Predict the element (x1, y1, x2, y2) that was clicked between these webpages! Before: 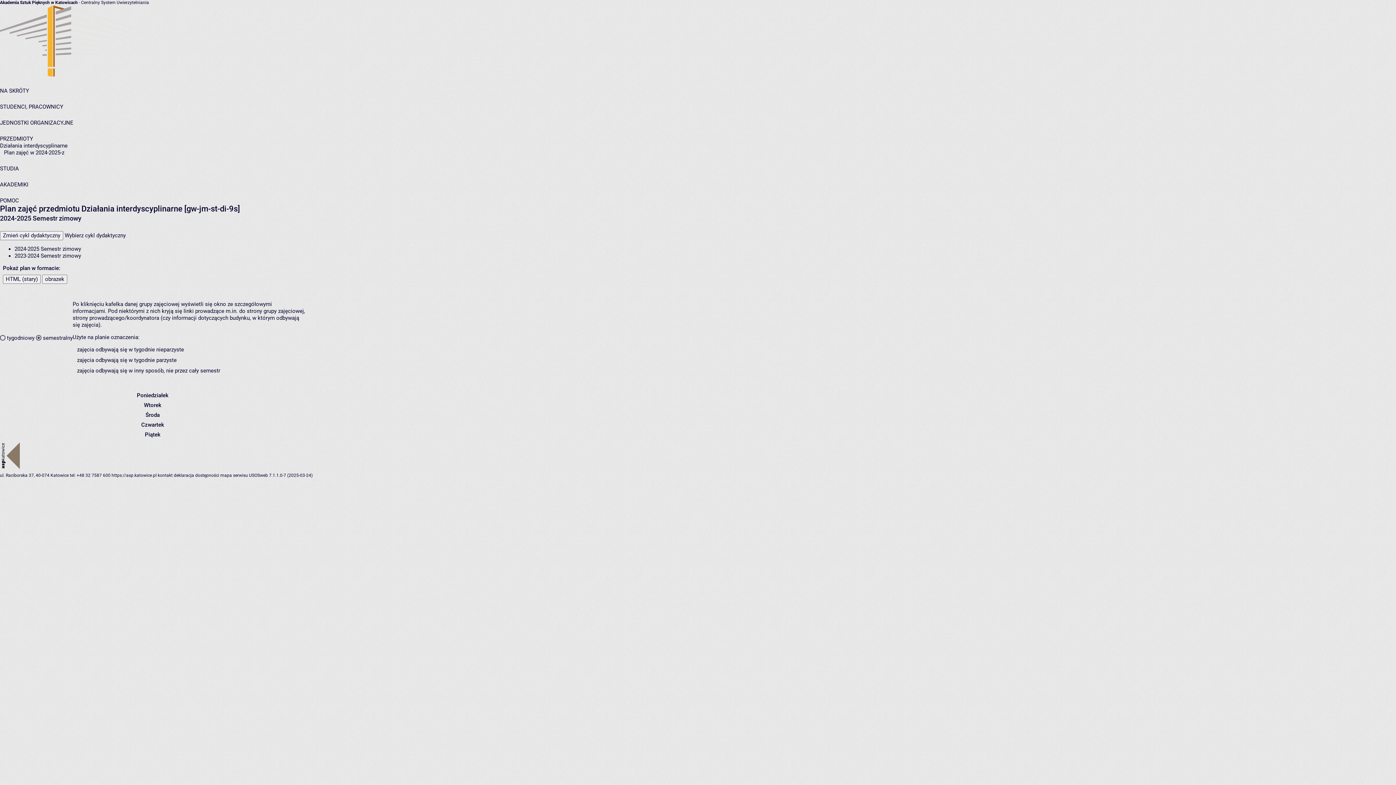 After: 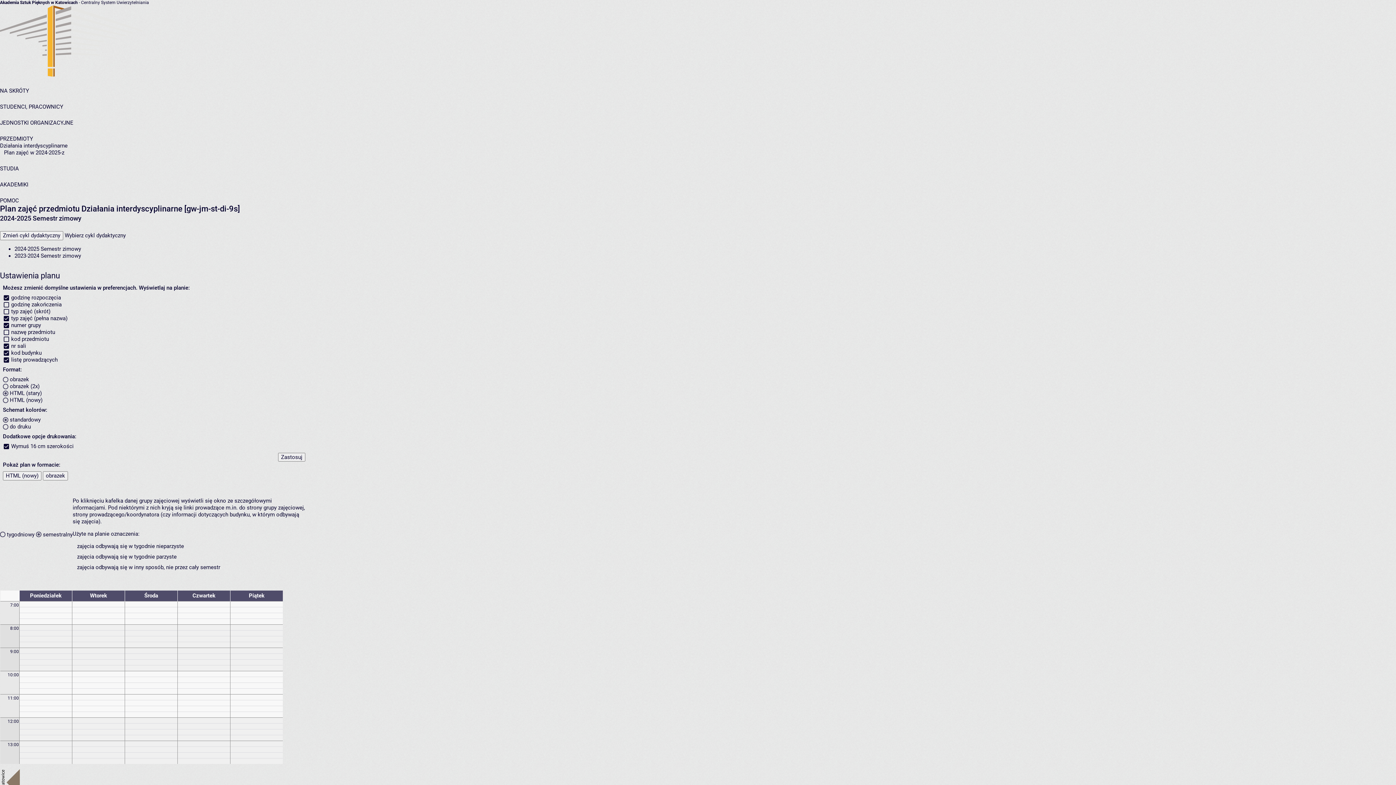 Action: bbox: (2, 274, 40, 284) label: HTML (stary)